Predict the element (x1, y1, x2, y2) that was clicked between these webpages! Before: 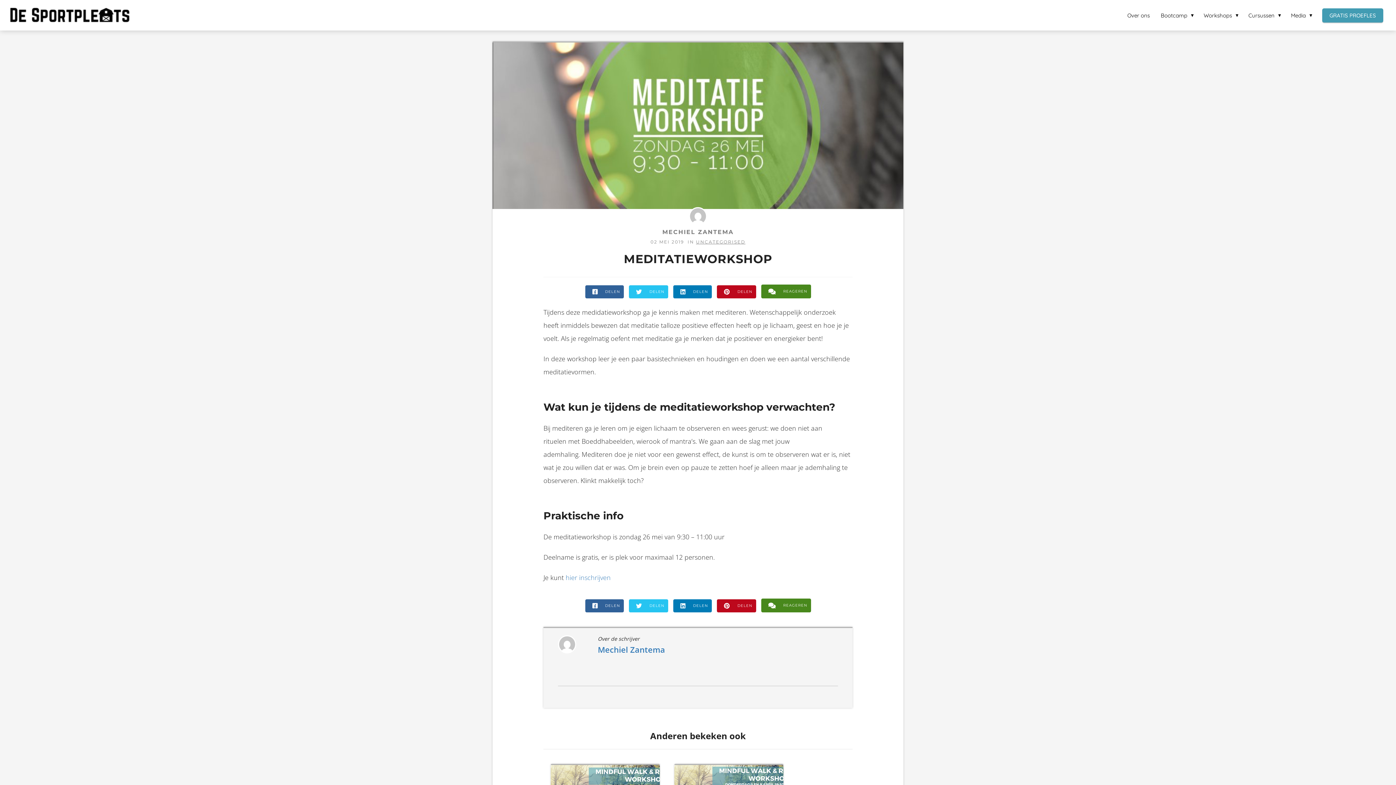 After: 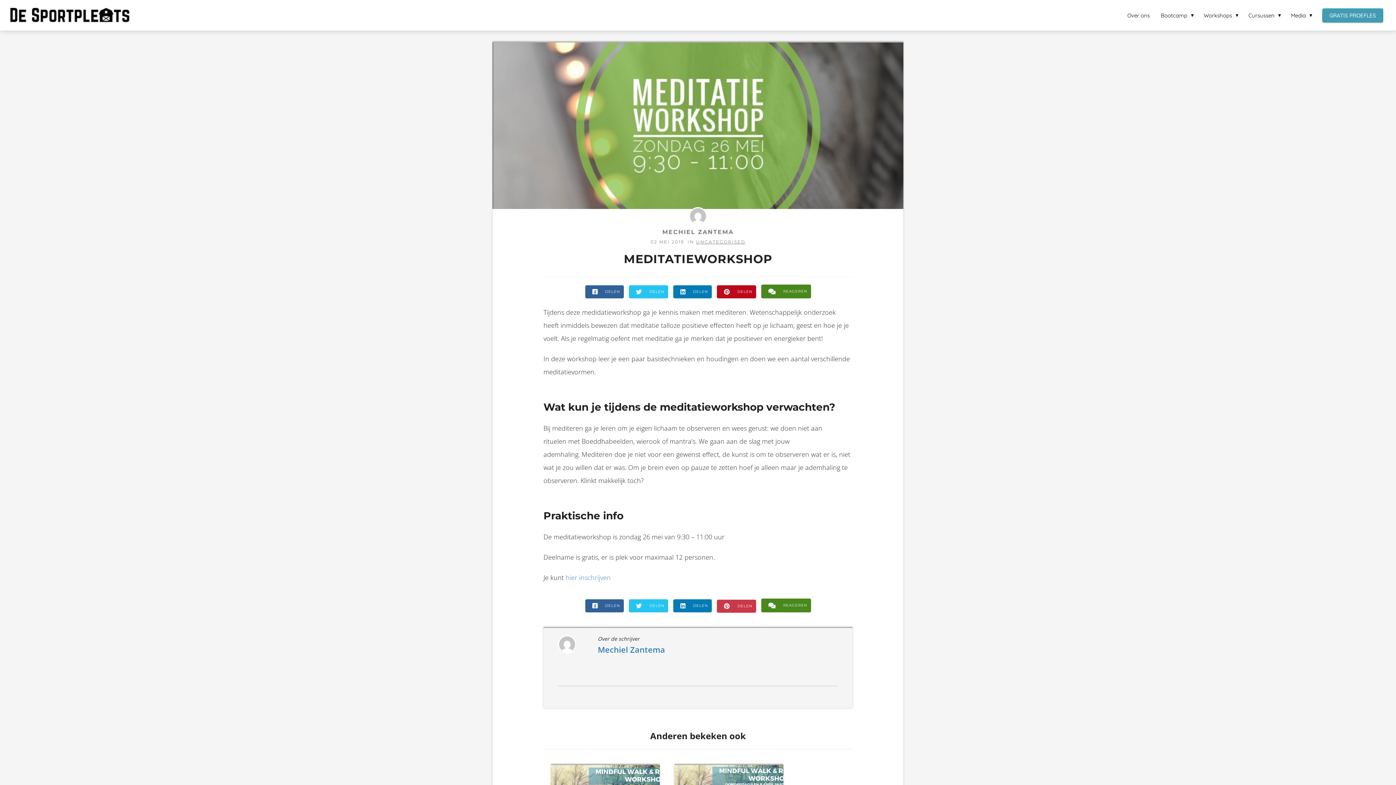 Action: label: DELEN bbox: (716, 599, 756, 612)